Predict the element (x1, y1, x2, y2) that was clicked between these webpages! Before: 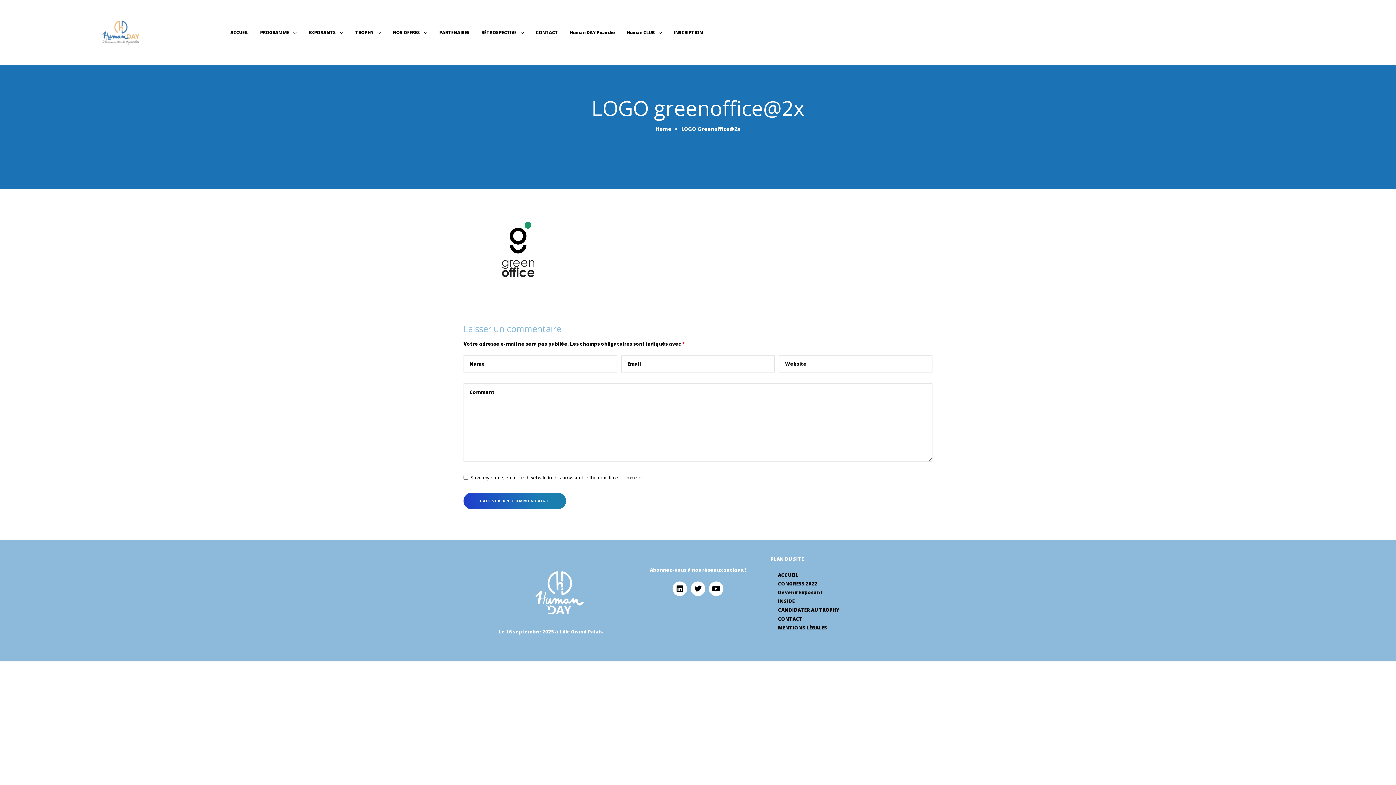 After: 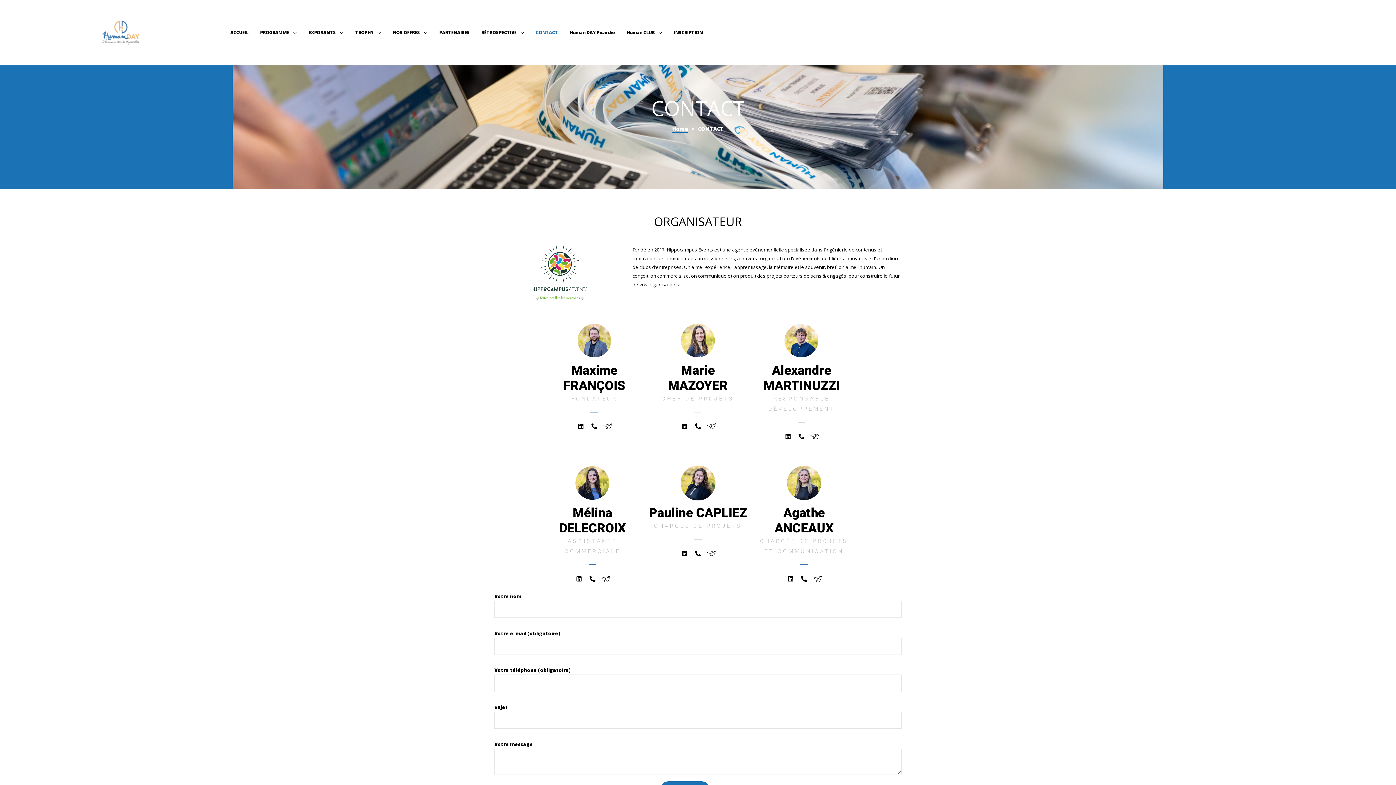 Action: label: CONTACT bbox: (536, 25, 558, 40)